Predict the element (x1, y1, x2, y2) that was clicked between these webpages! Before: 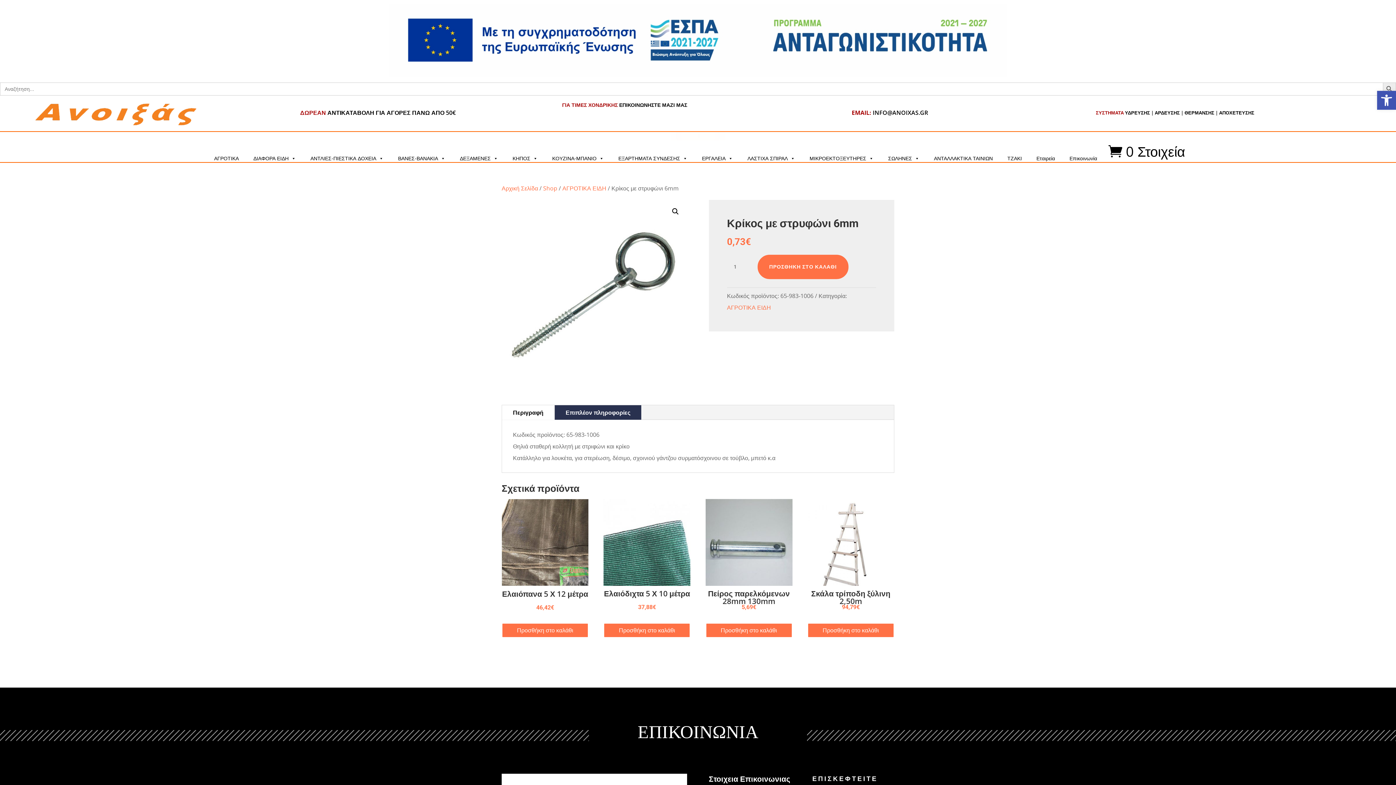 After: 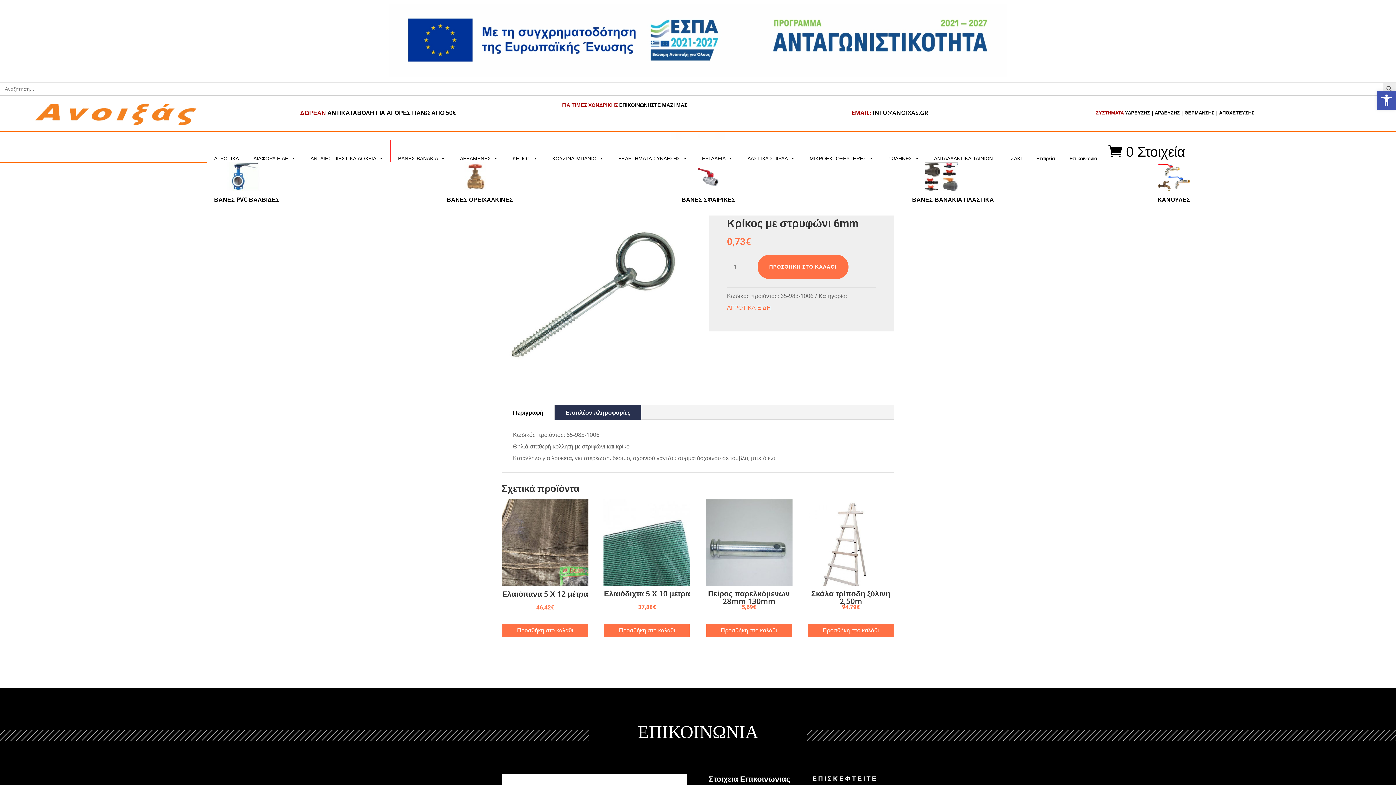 Action: bbox: (390, 140, 452, 162) label: ΒΑΝΕΣ-ΒΑΝΑΚΙΑ